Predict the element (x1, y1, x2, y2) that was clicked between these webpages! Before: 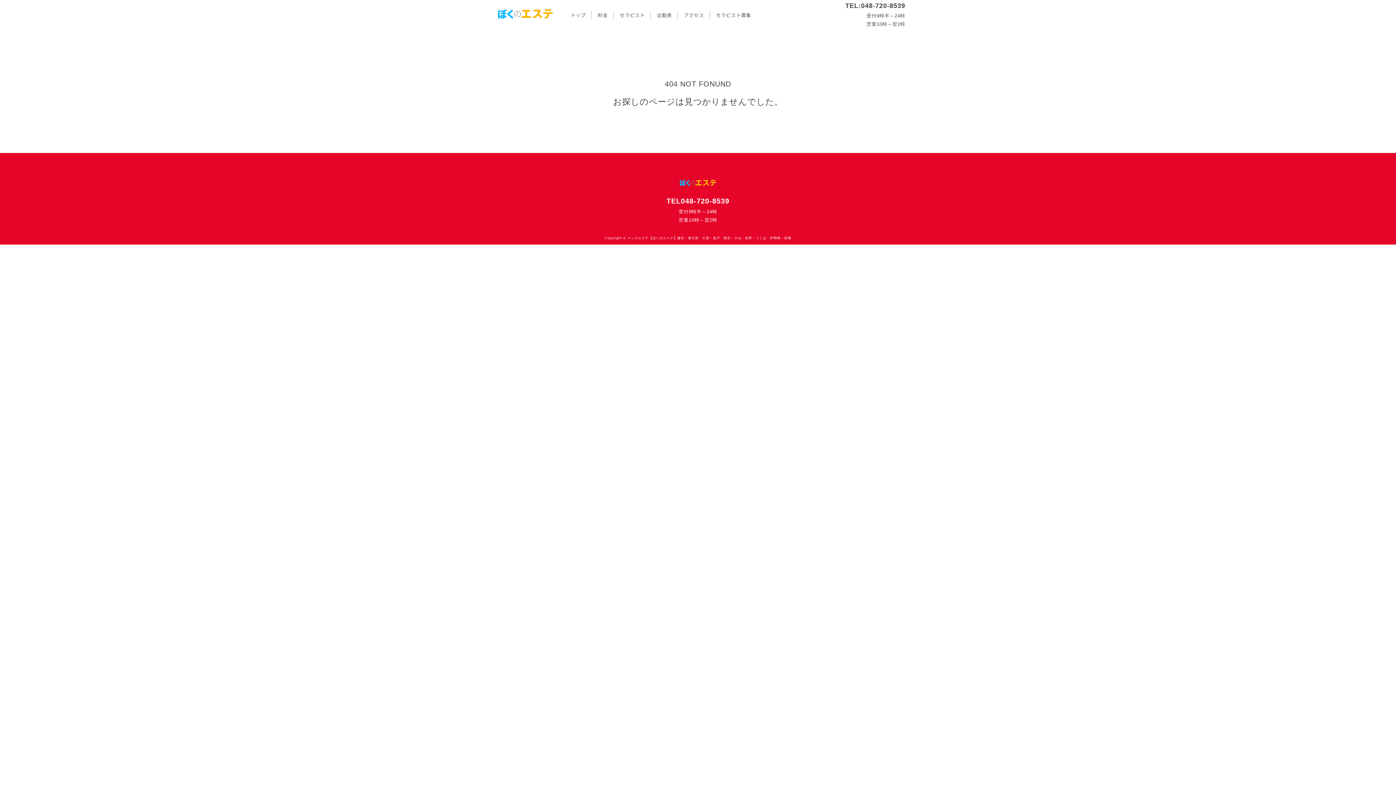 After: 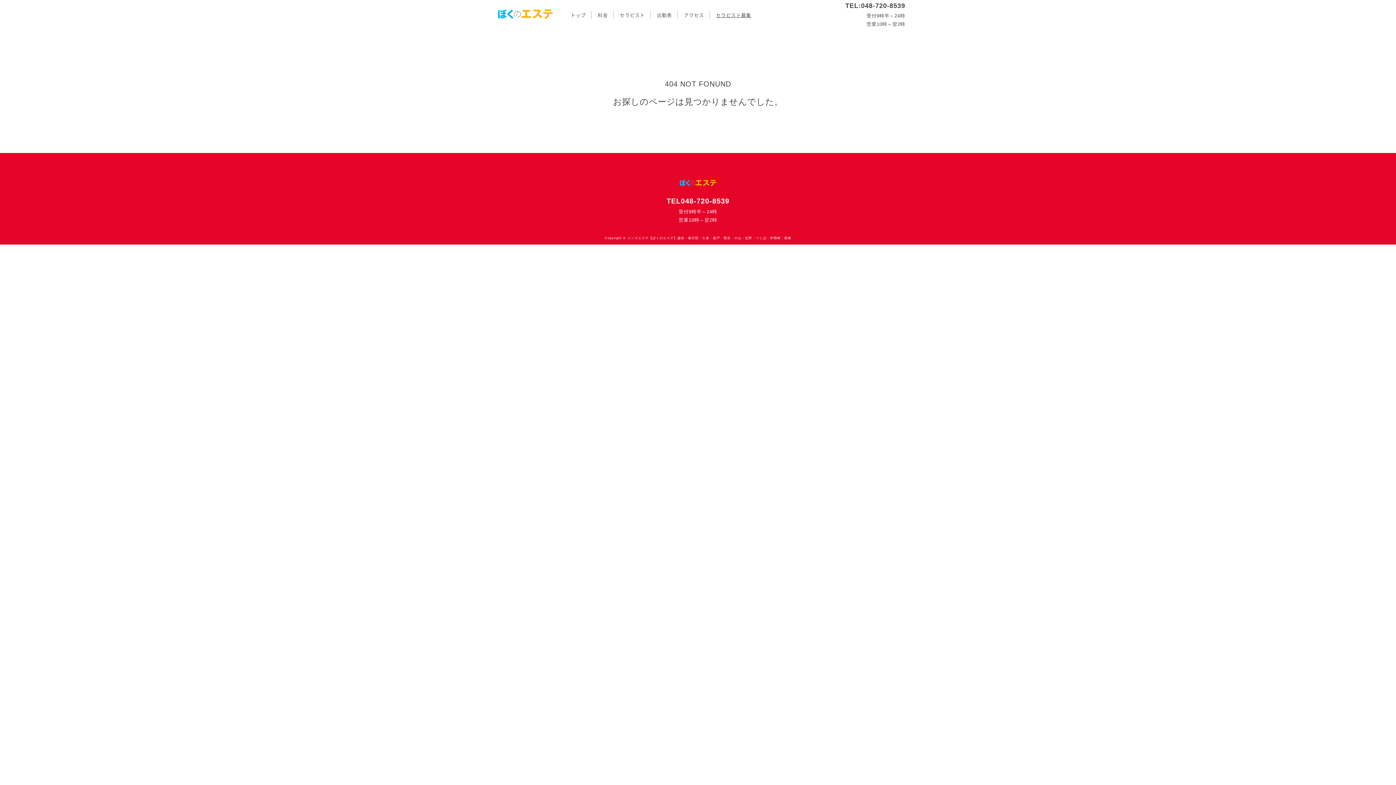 Action: bbox: (710, 10, 756, 18) label: セラピスト募集